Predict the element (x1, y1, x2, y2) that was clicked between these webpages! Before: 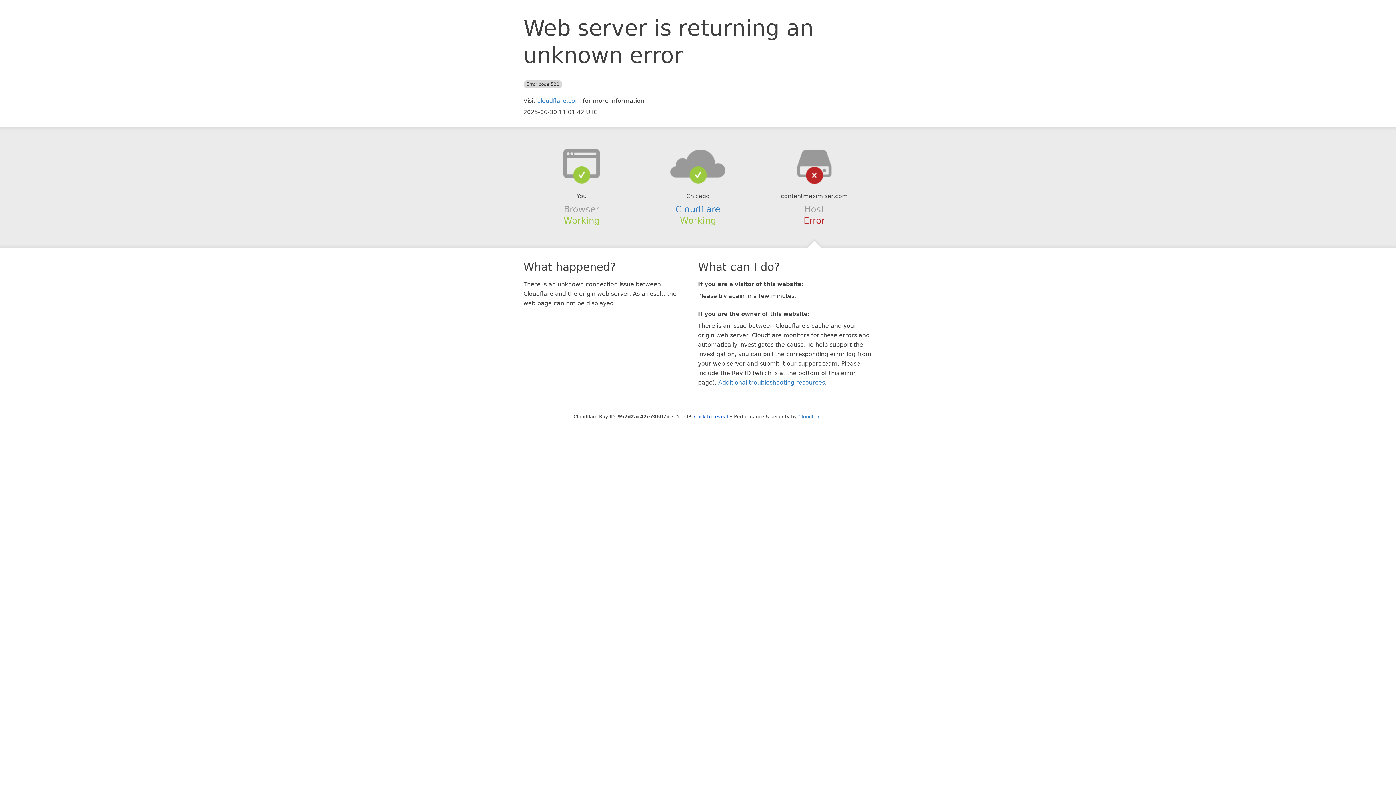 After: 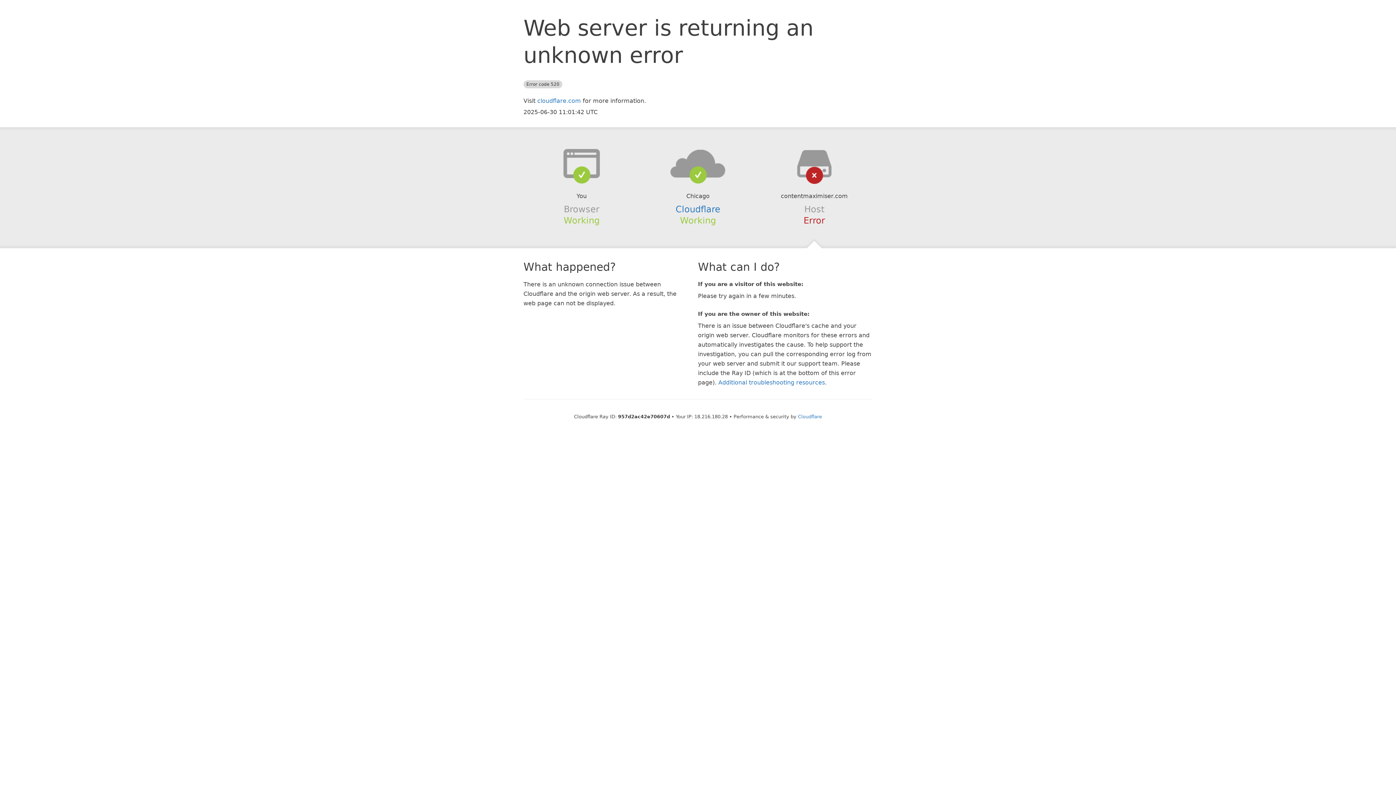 Action: bbox: (694, 414, 728, 419) label: Click to reveal